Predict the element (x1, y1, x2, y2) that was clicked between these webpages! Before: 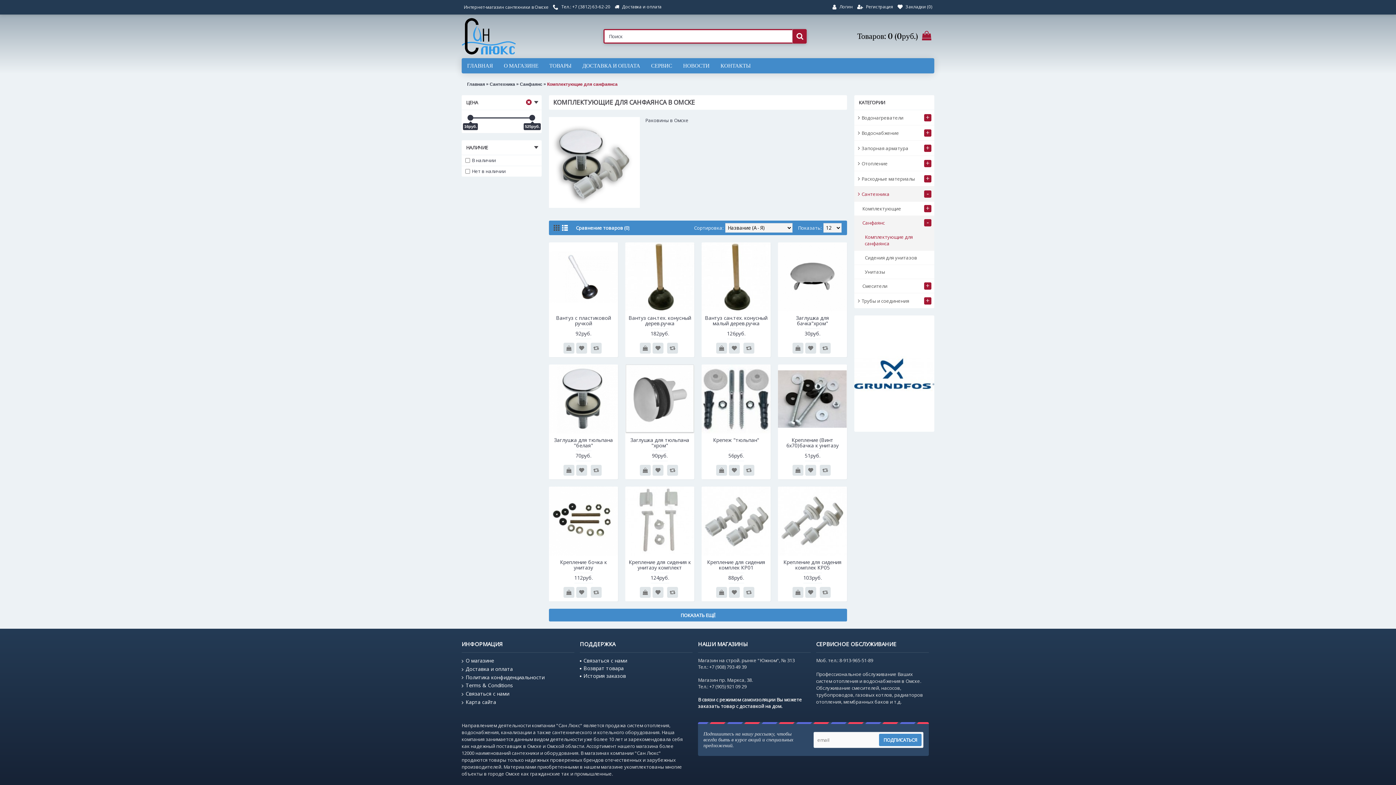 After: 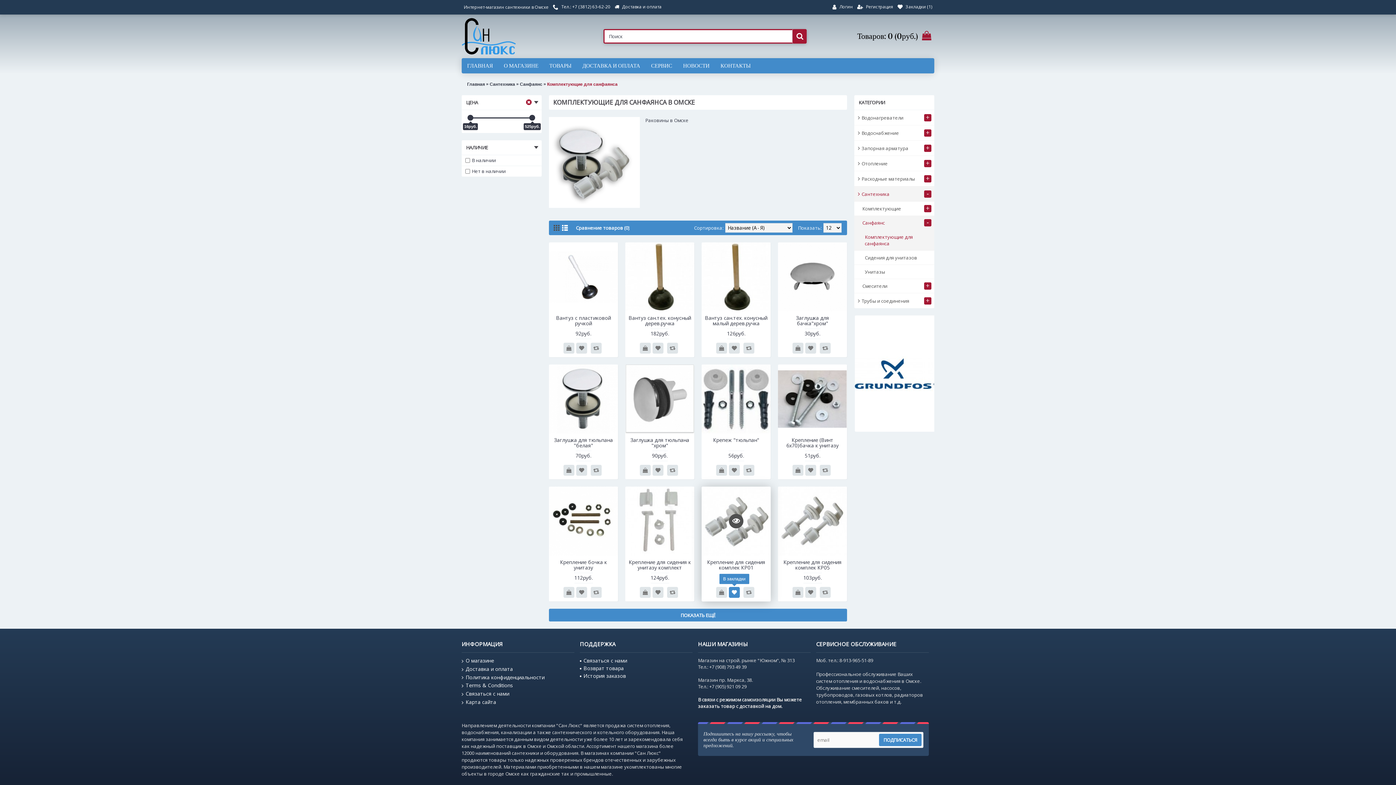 Action: bbox: (729, 587, 740, 598)